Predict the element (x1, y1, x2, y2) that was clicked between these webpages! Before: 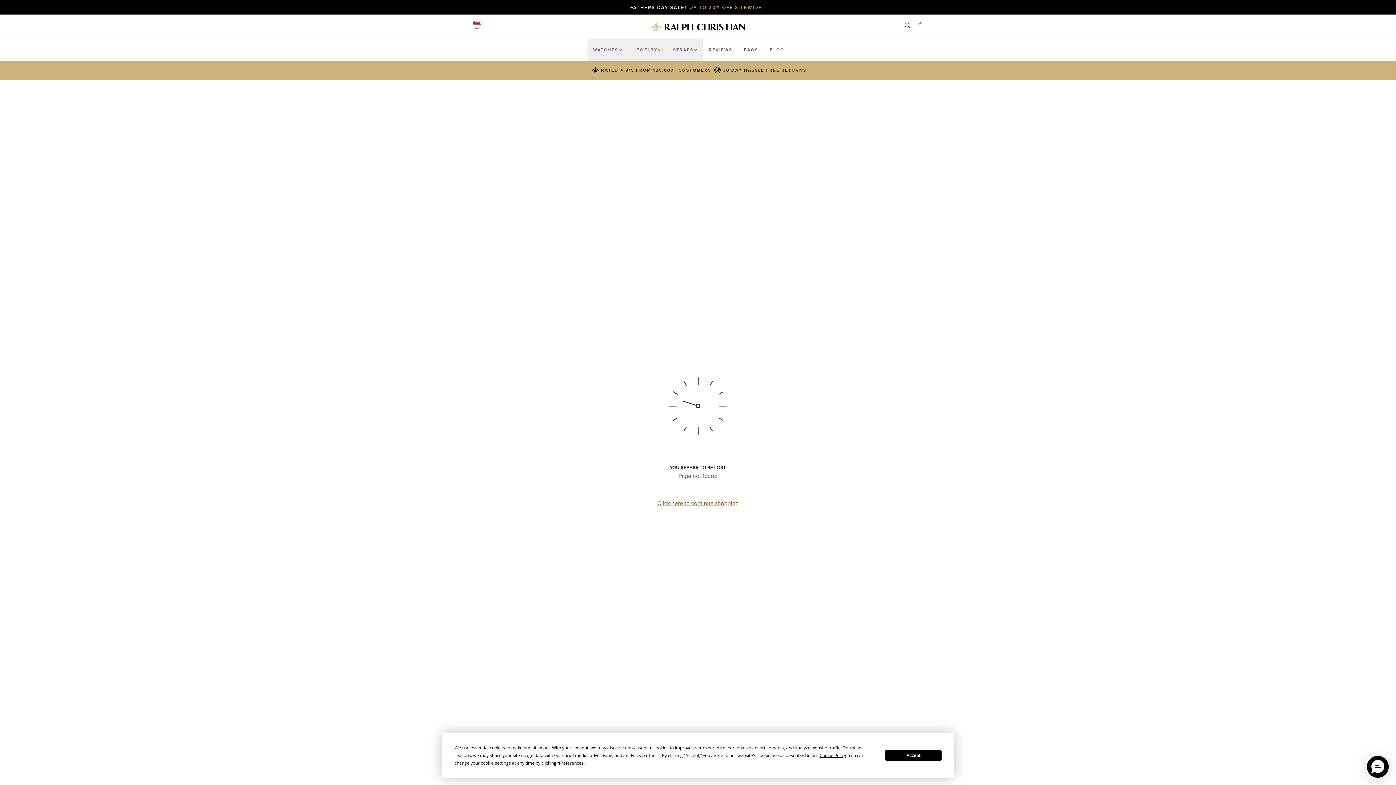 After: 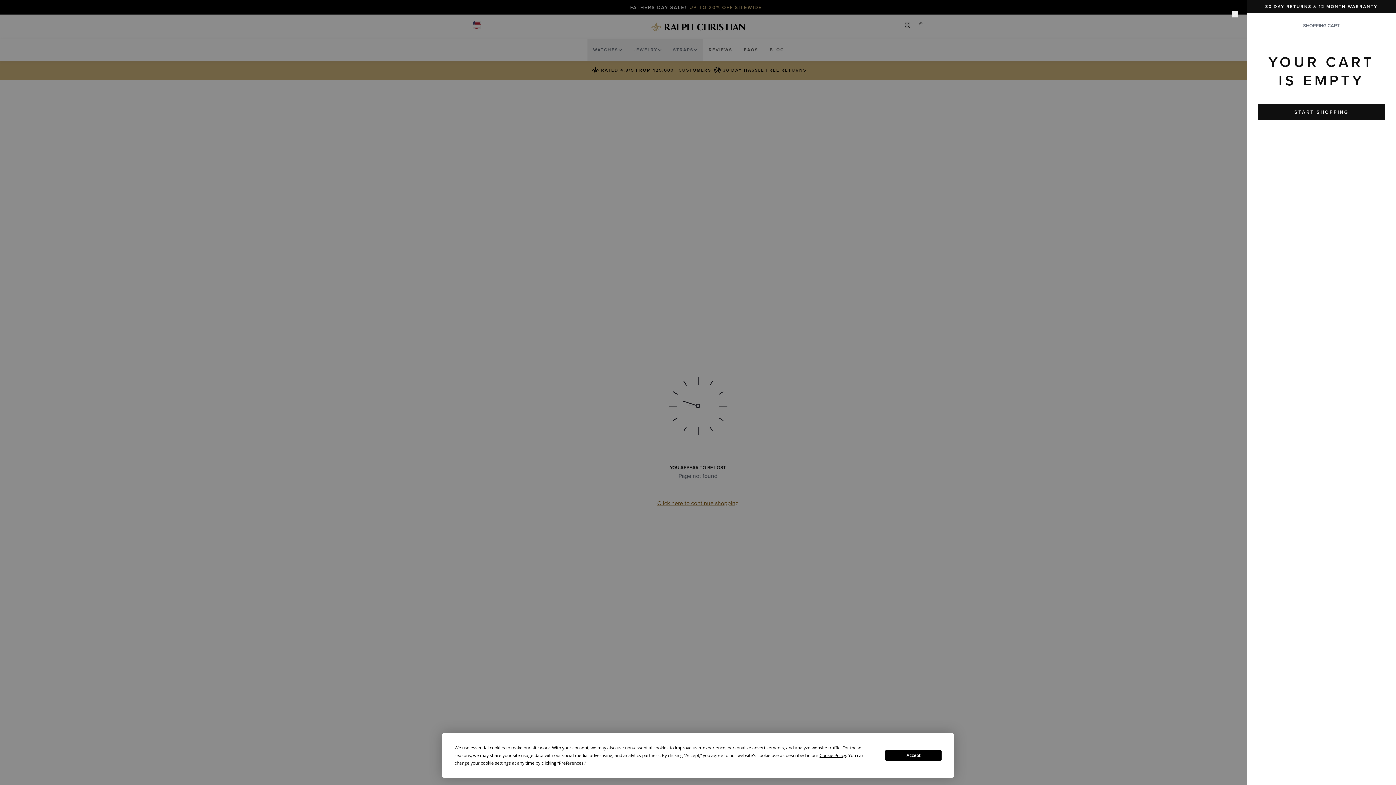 Action: label: Open cart bbox: (919, 22, 923, 27)